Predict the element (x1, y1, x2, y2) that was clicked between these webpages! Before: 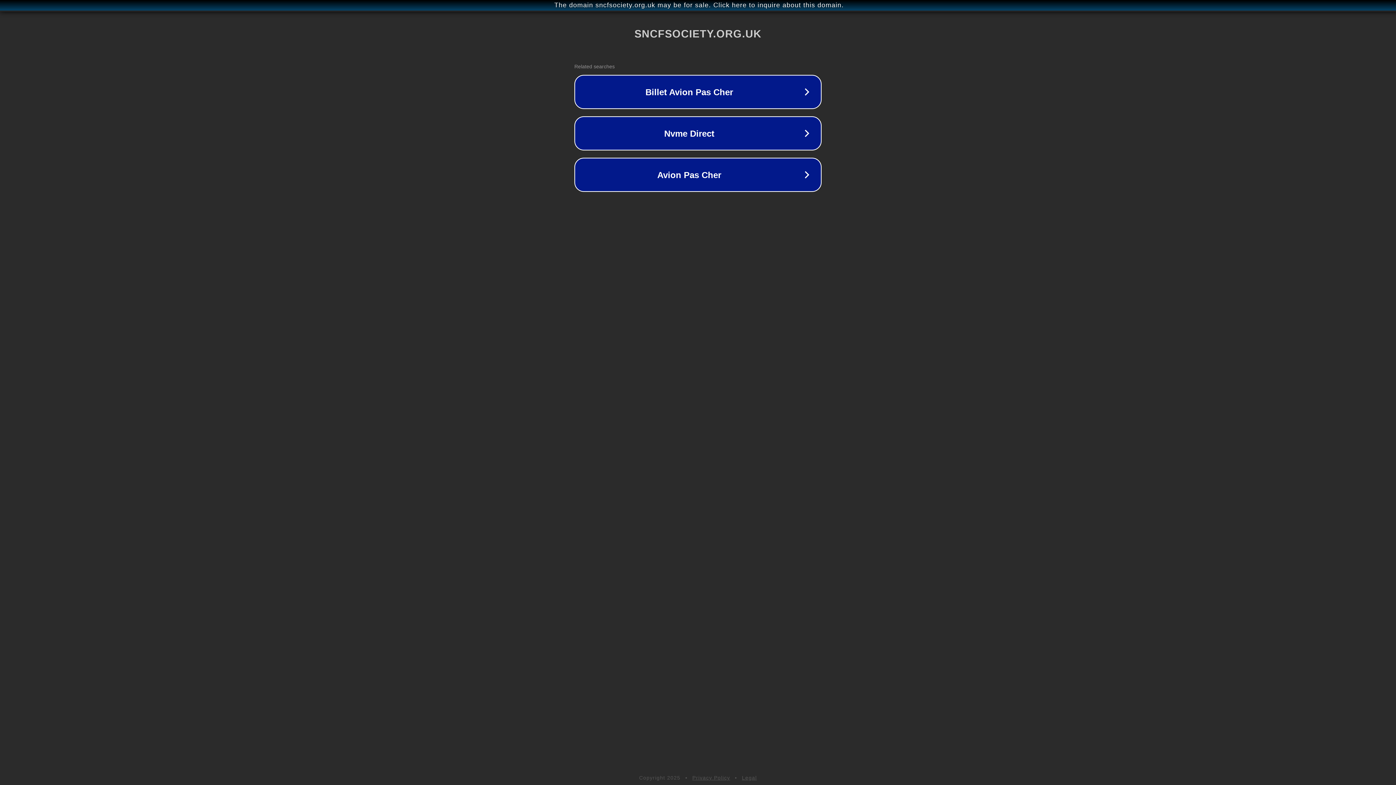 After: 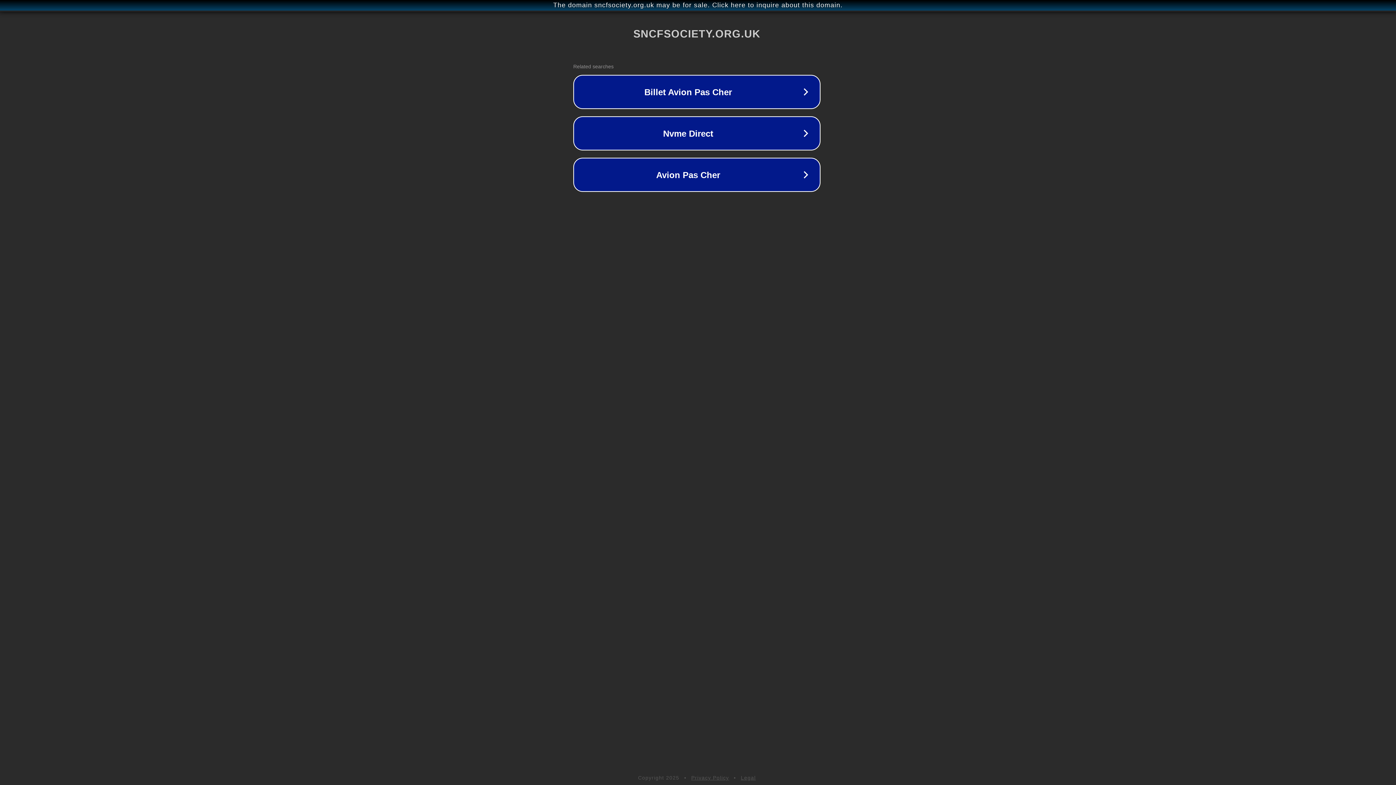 Action: bbox: (1, 1, 1397, 9) label: The domain sncfsociety.org.uk may be for sale. Click here to inquire about this domain.